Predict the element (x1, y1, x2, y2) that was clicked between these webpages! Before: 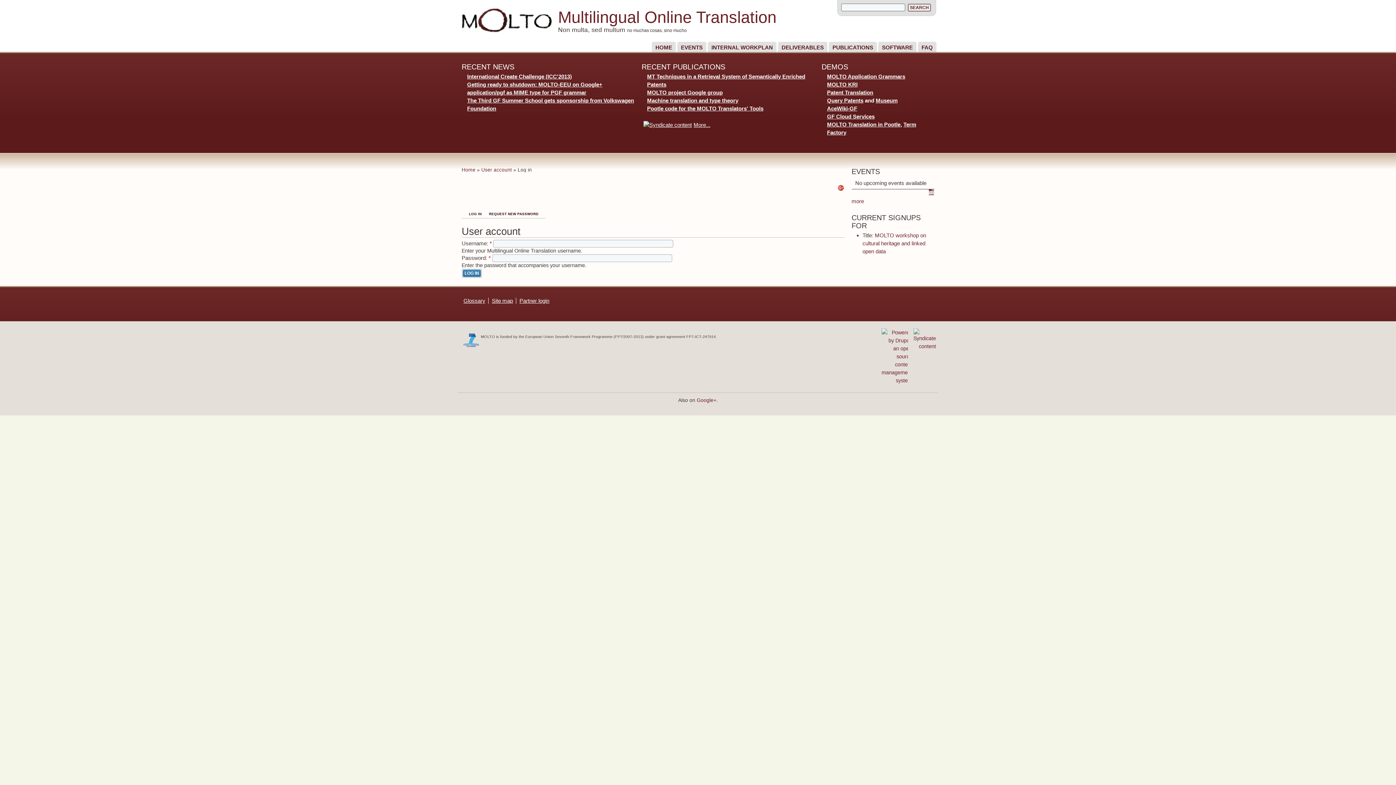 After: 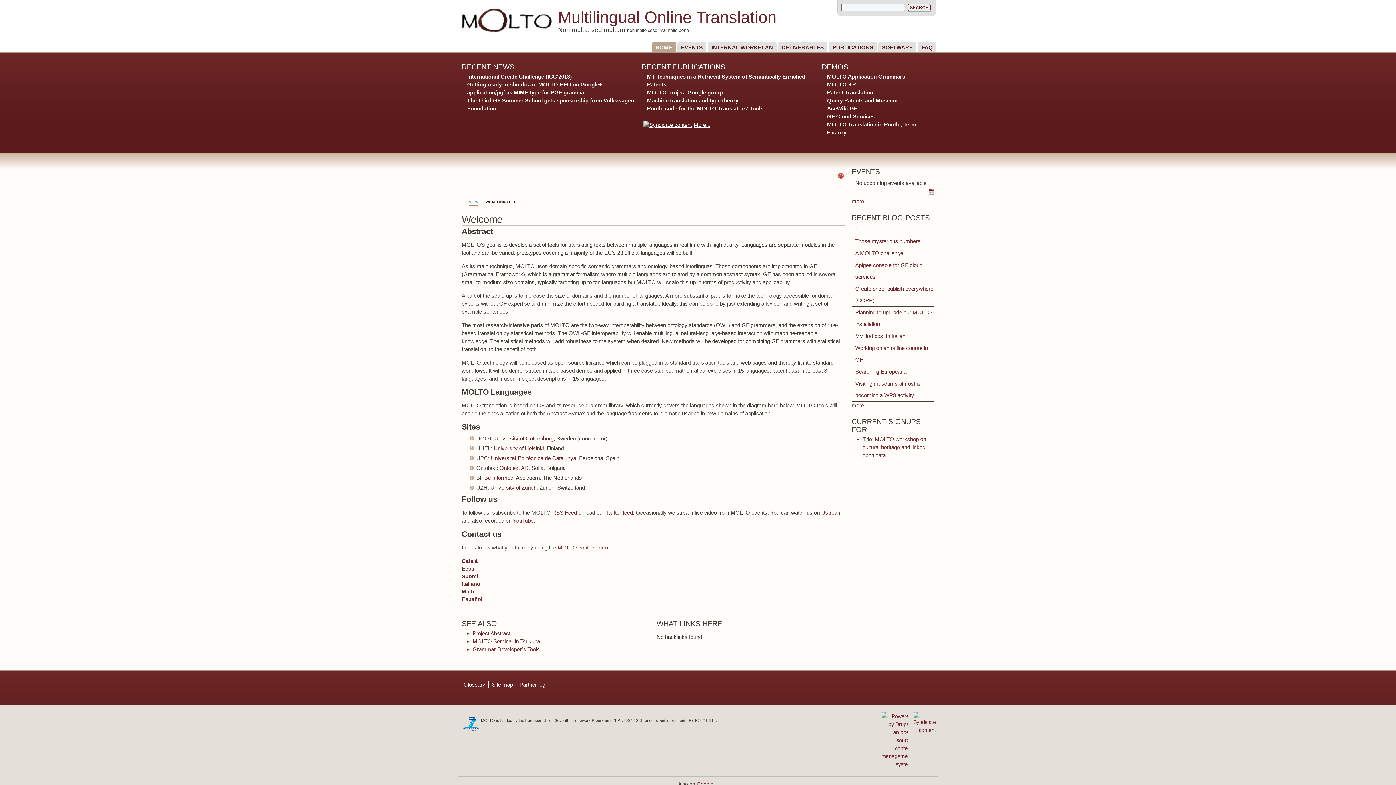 Action: label: Home bbox: (461, 167, 475, 172)